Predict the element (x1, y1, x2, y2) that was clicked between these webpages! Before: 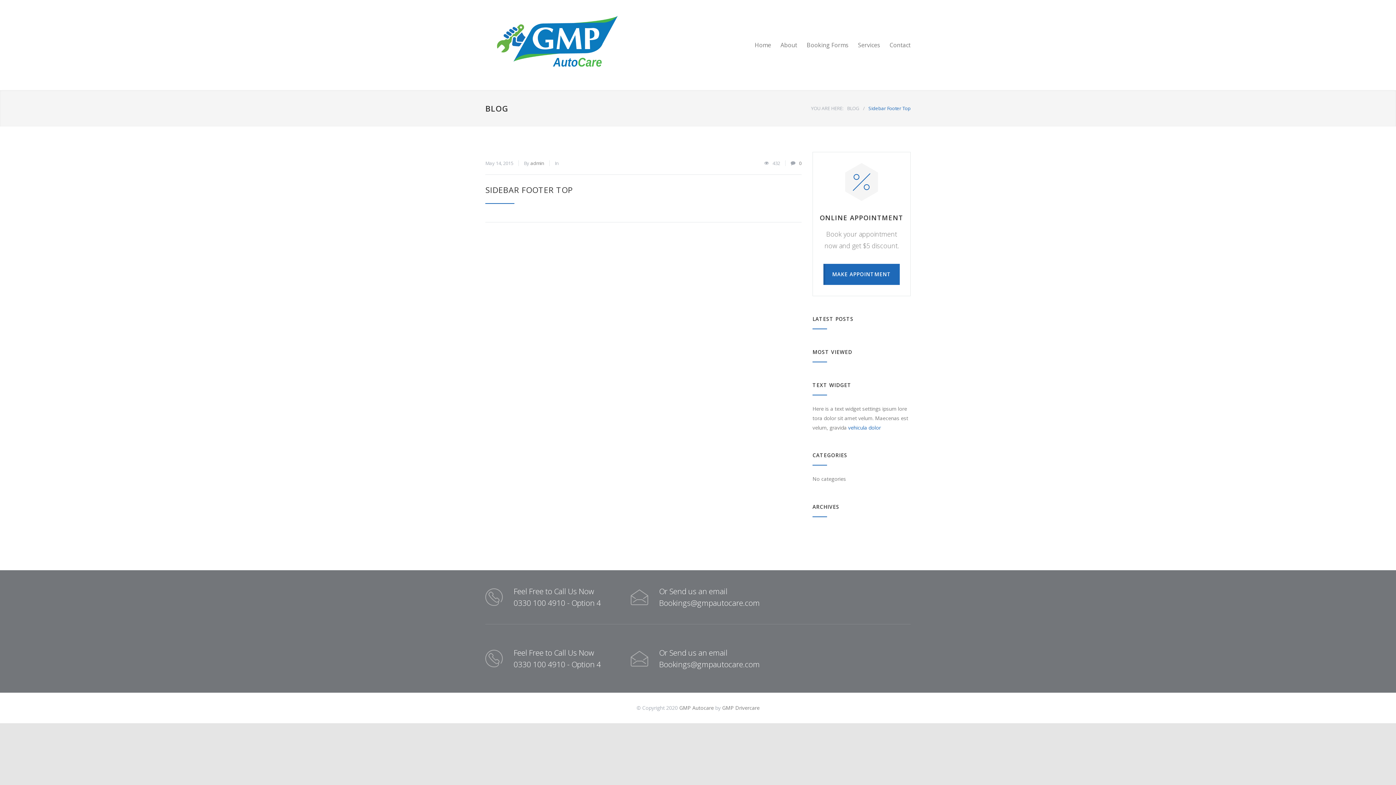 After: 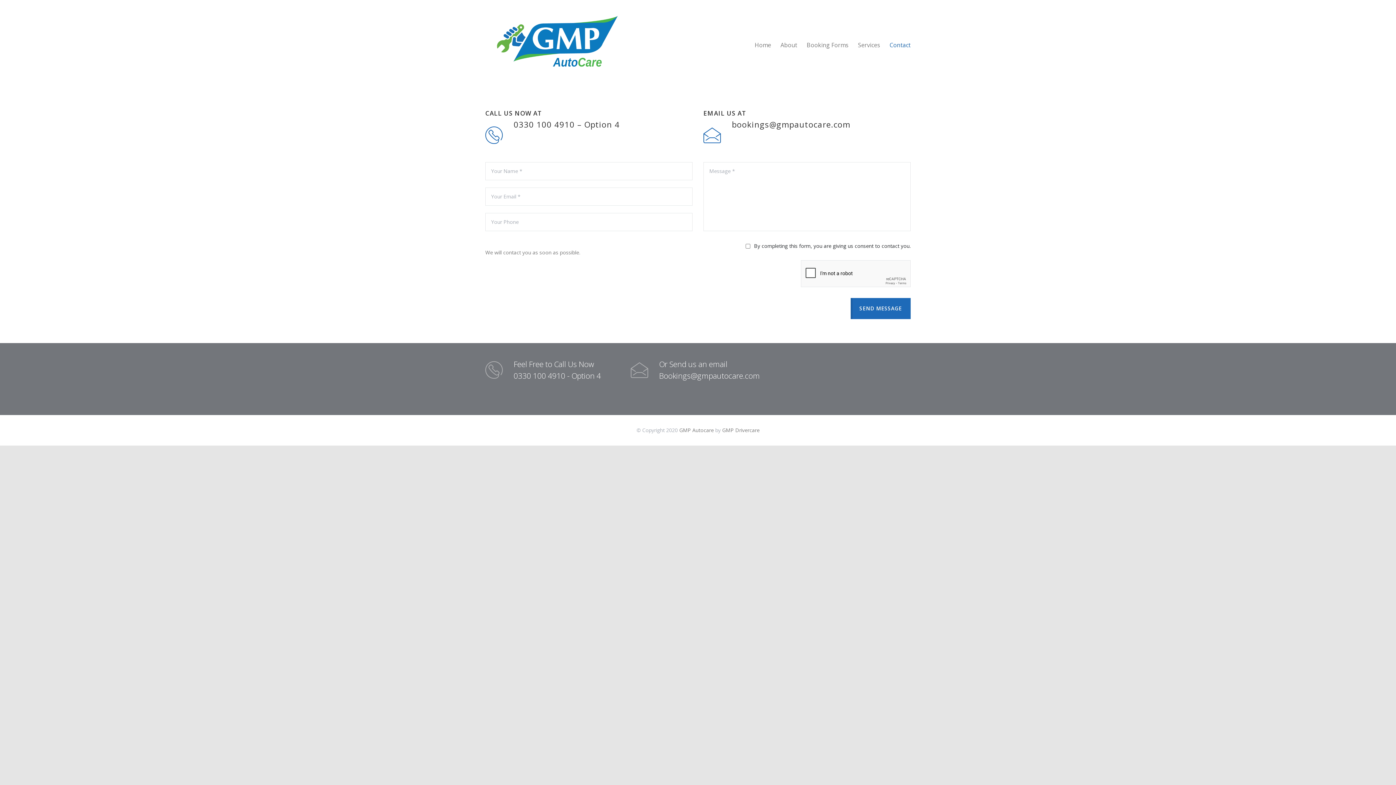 Action: label: Contact bbox: (880, 36, 910, 54)